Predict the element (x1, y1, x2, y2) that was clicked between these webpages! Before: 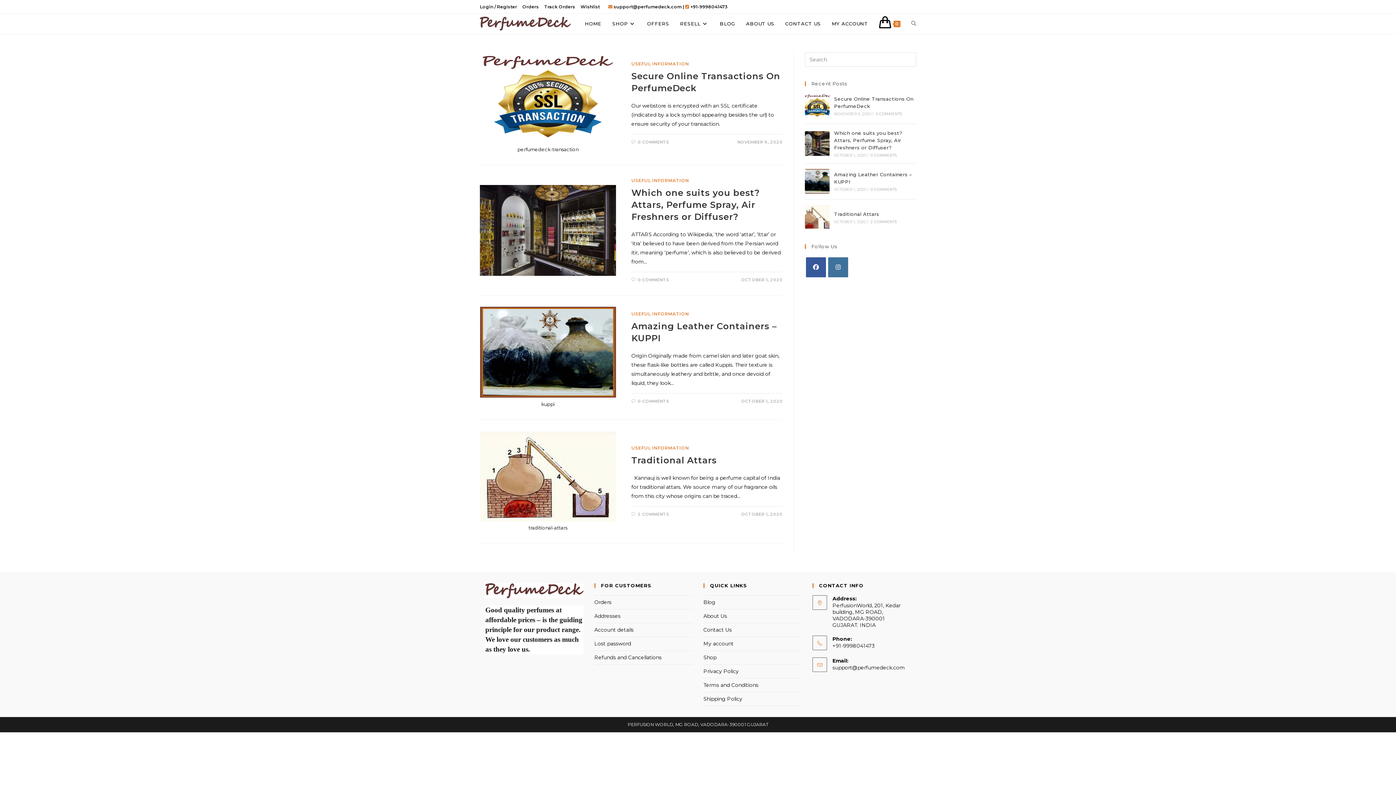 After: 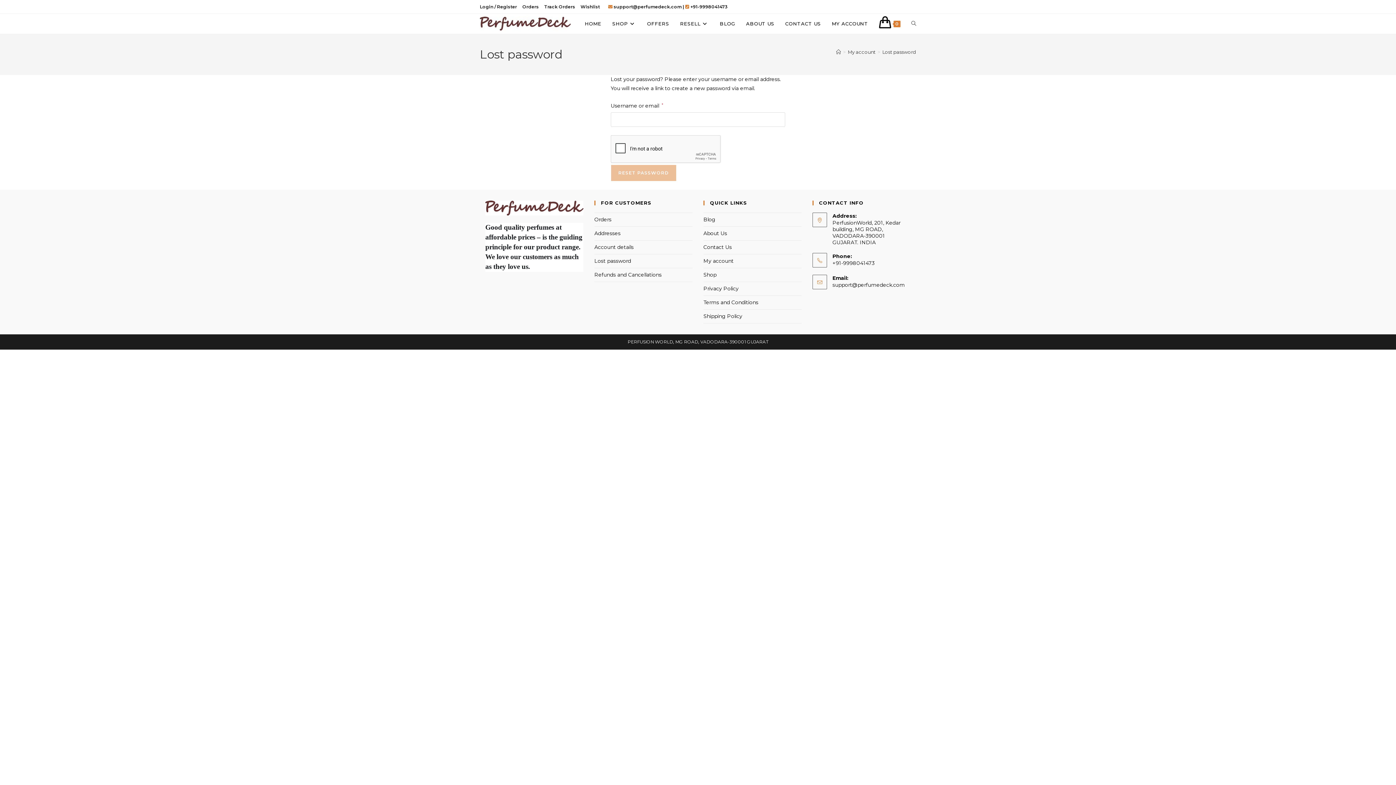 Action: label: Lost password bbox: (594, 640, 631, 647)